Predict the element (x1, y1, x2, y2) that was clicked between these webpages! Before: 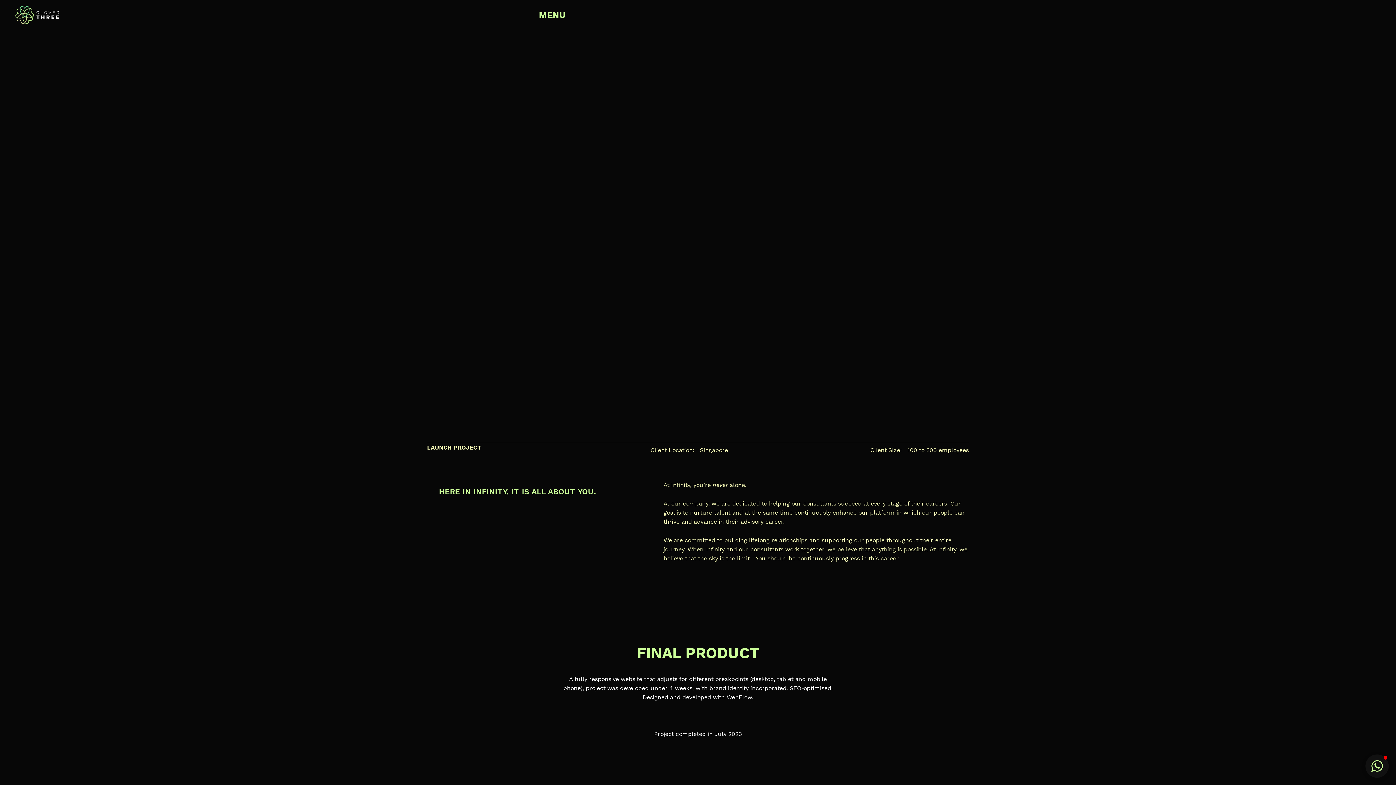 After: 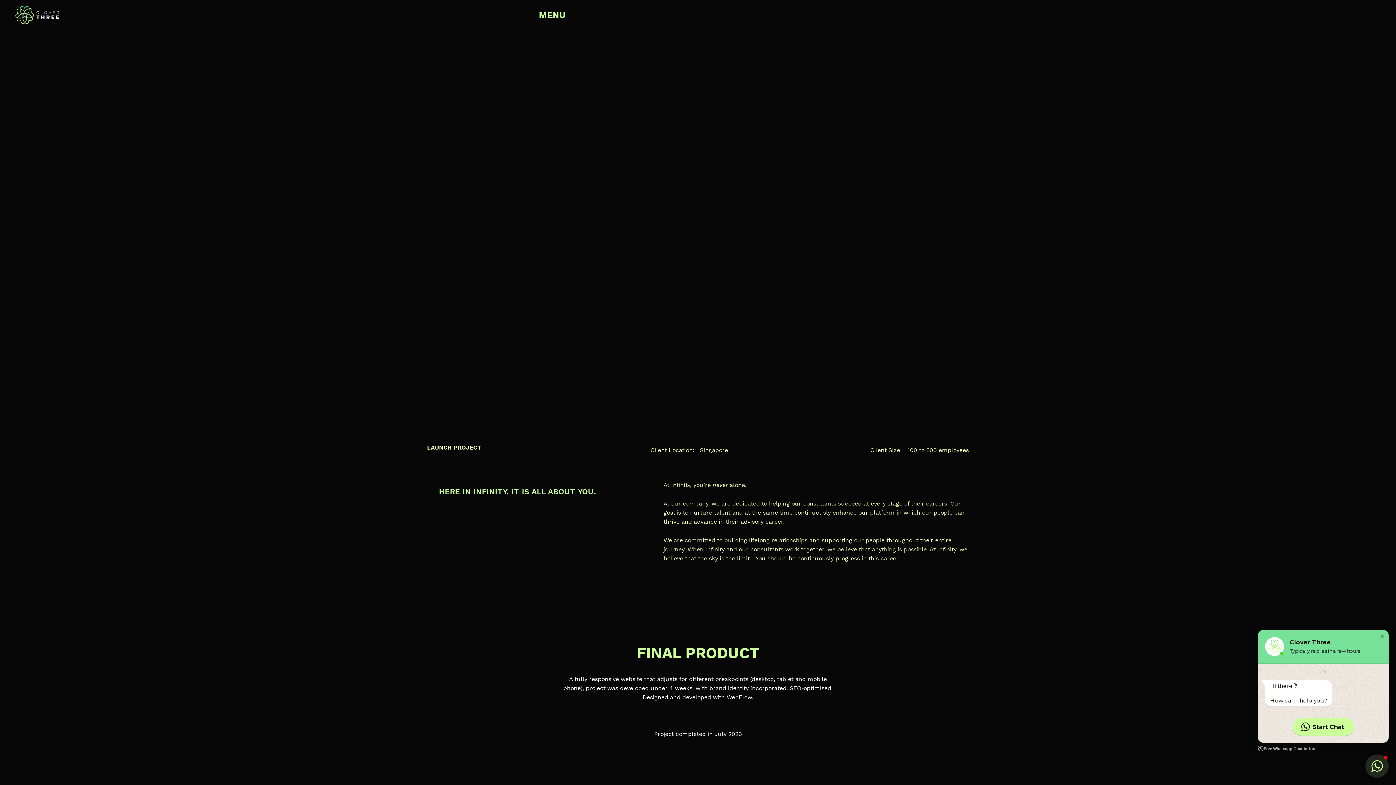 Action: bbox: (1365, 754, 1389, 778) label: Open chat window